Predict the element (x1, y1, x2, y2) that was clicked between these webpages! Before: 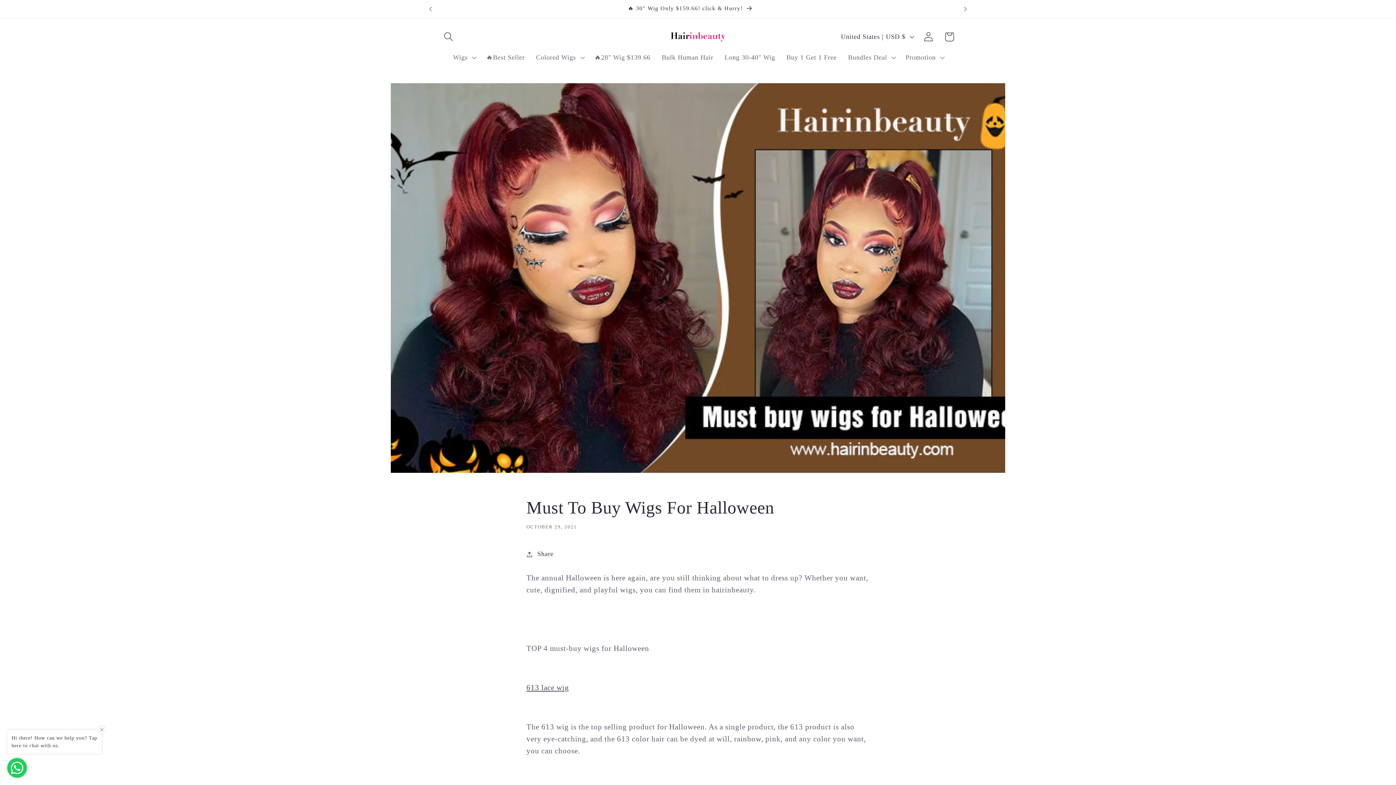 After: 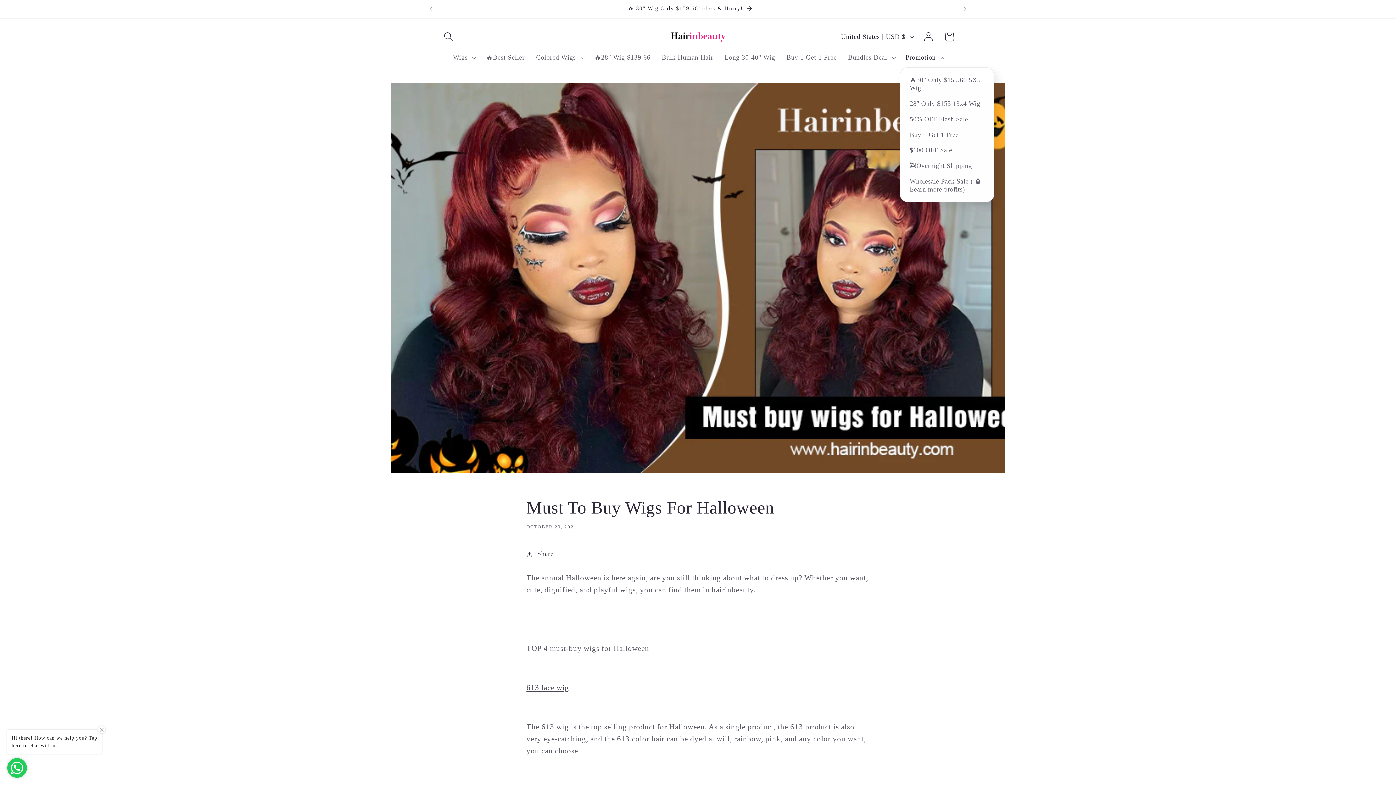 Action: label: Promotion bbox: (900, 47, 948, 67)